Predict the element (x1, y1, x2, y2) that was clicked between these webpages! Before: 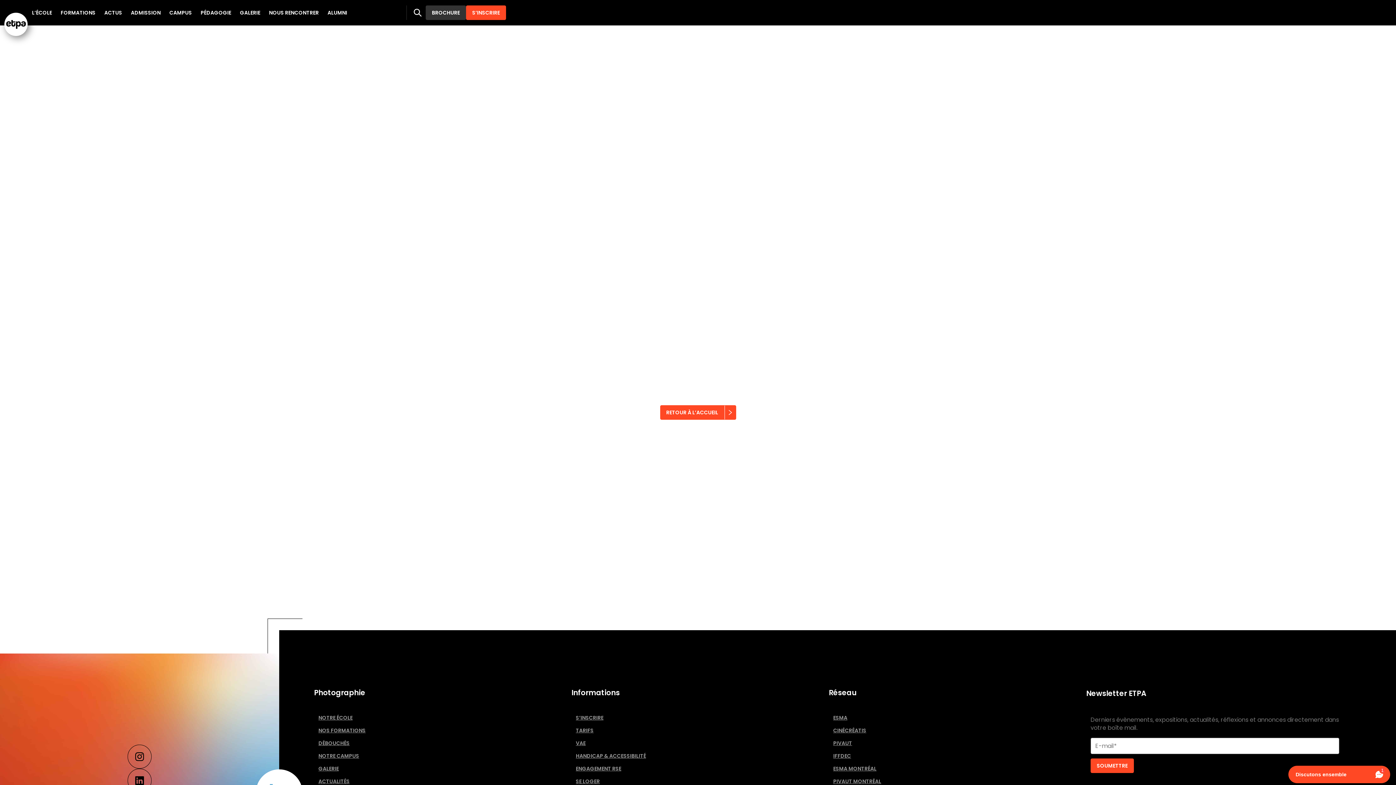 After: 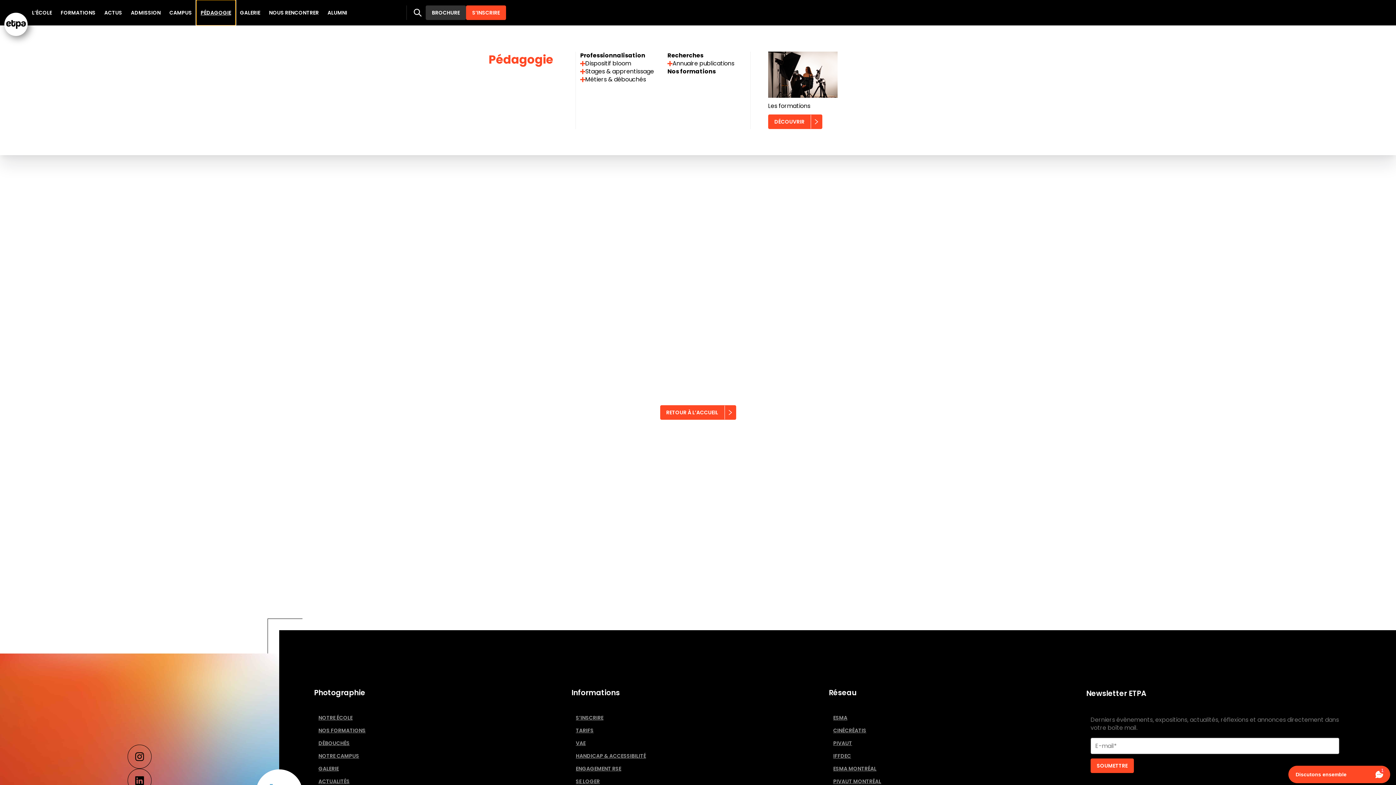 Action: bbox: (196, 0, 235, 25) label: PÉDAGOGIE